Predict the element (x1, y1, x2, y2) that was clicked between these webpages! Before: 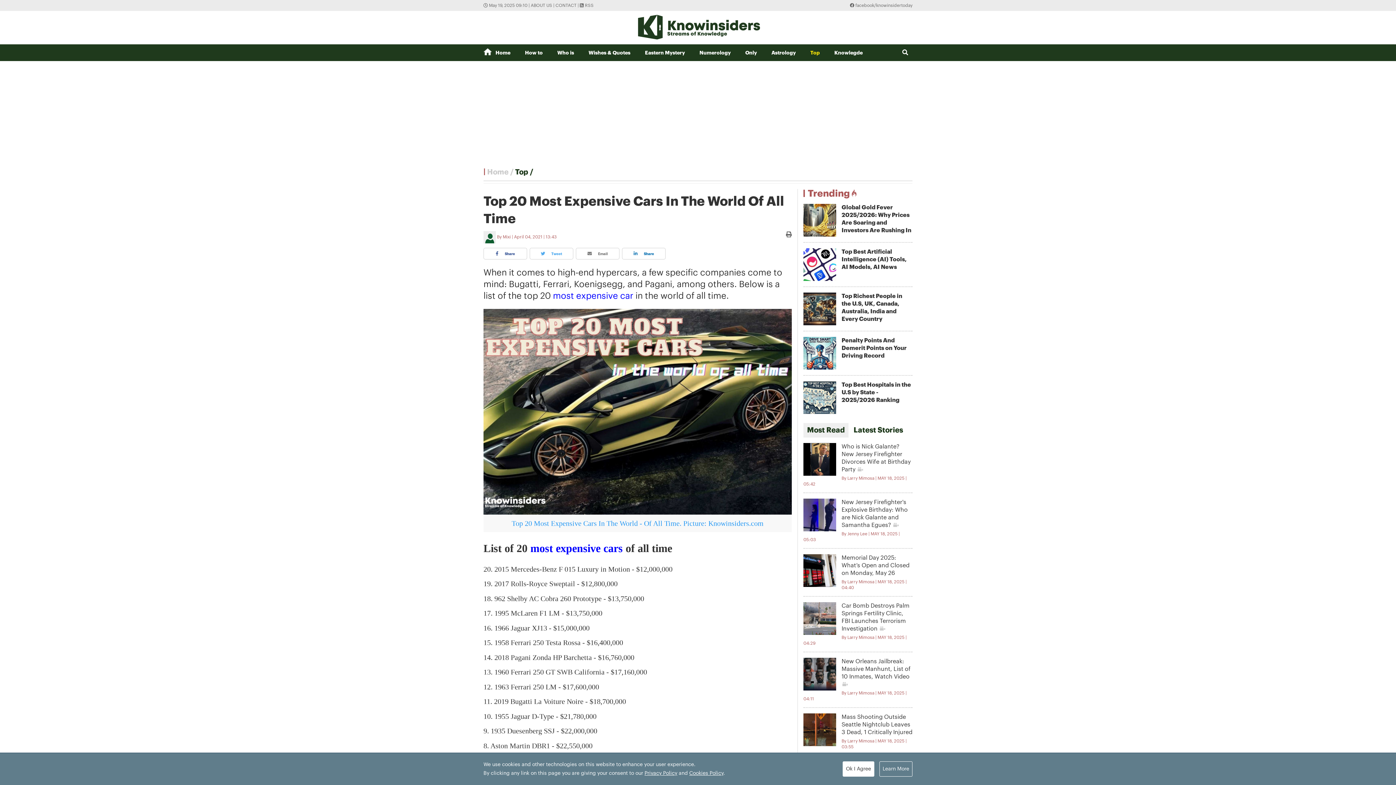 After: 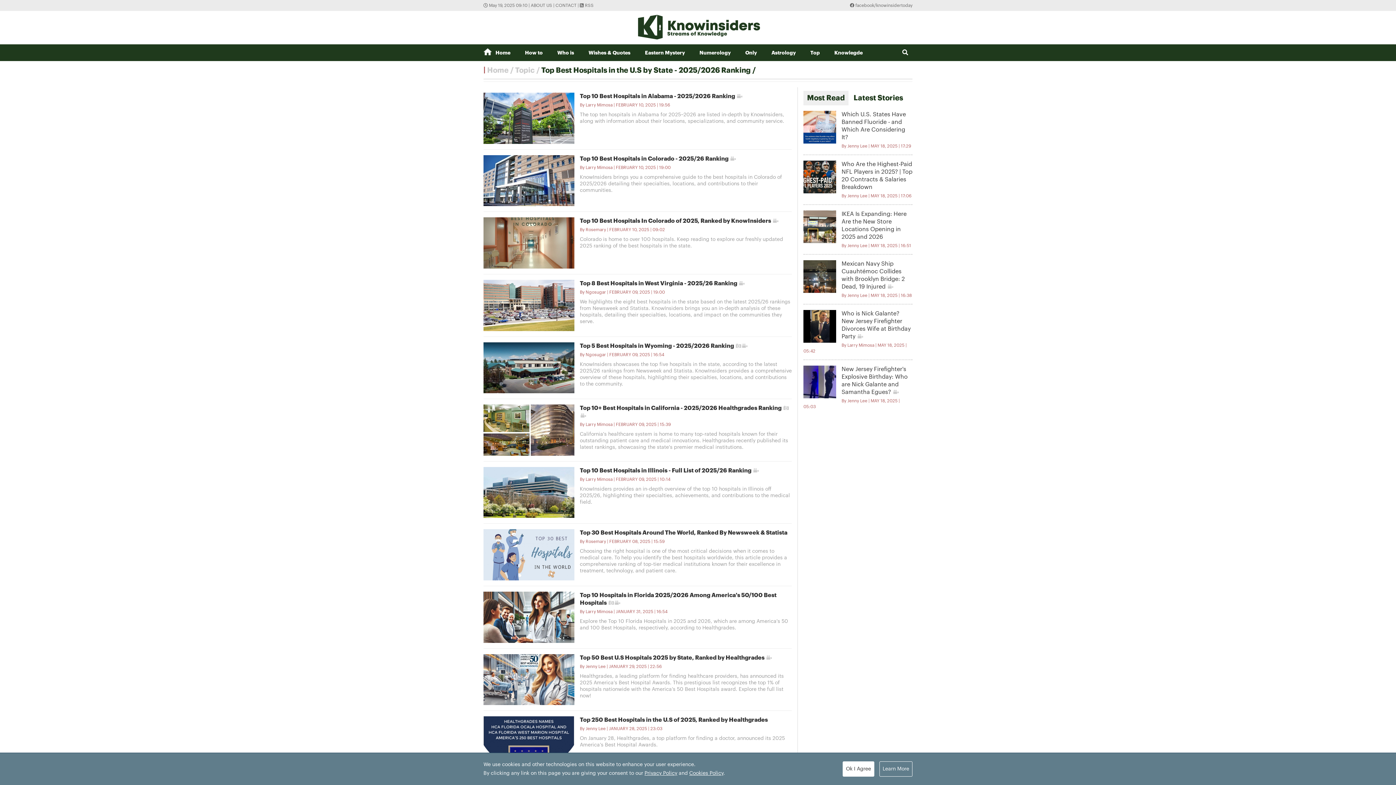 Action: label: Top Best Hospitals in the U.S by State - 2025/2026 Ranking bbox: (841, 382, 911, 403)